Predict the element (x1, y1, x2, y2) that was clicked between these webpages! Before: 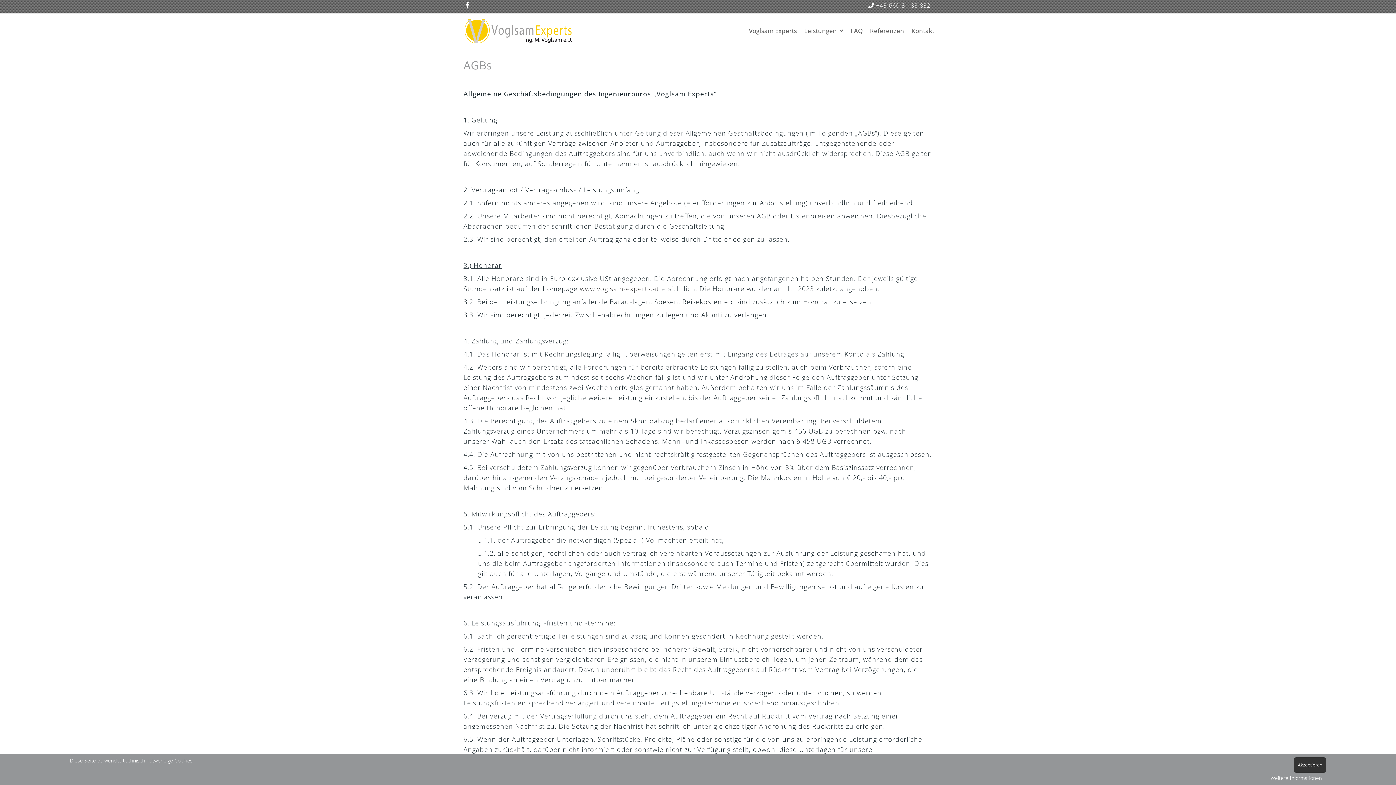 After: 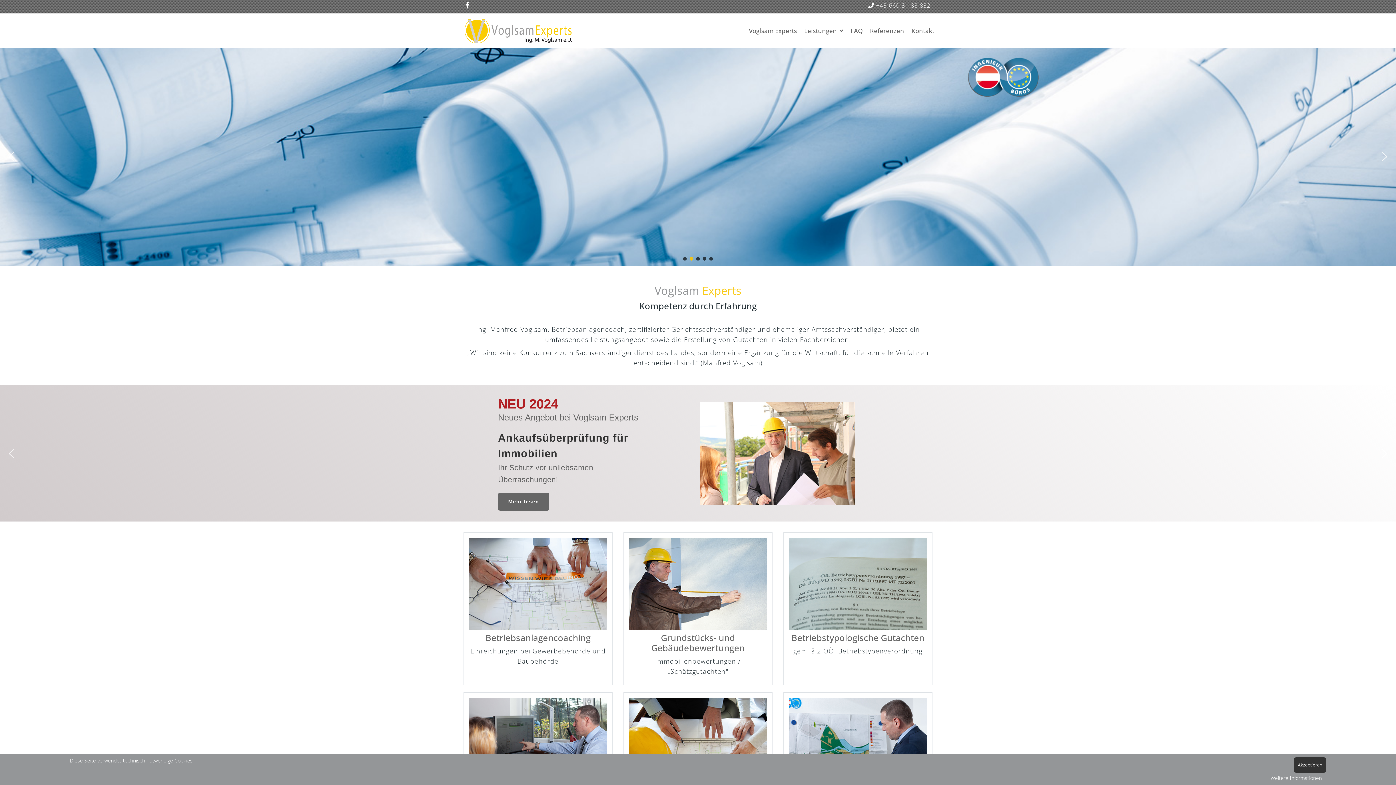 Action: bbox: (463, 8, 572, 46)